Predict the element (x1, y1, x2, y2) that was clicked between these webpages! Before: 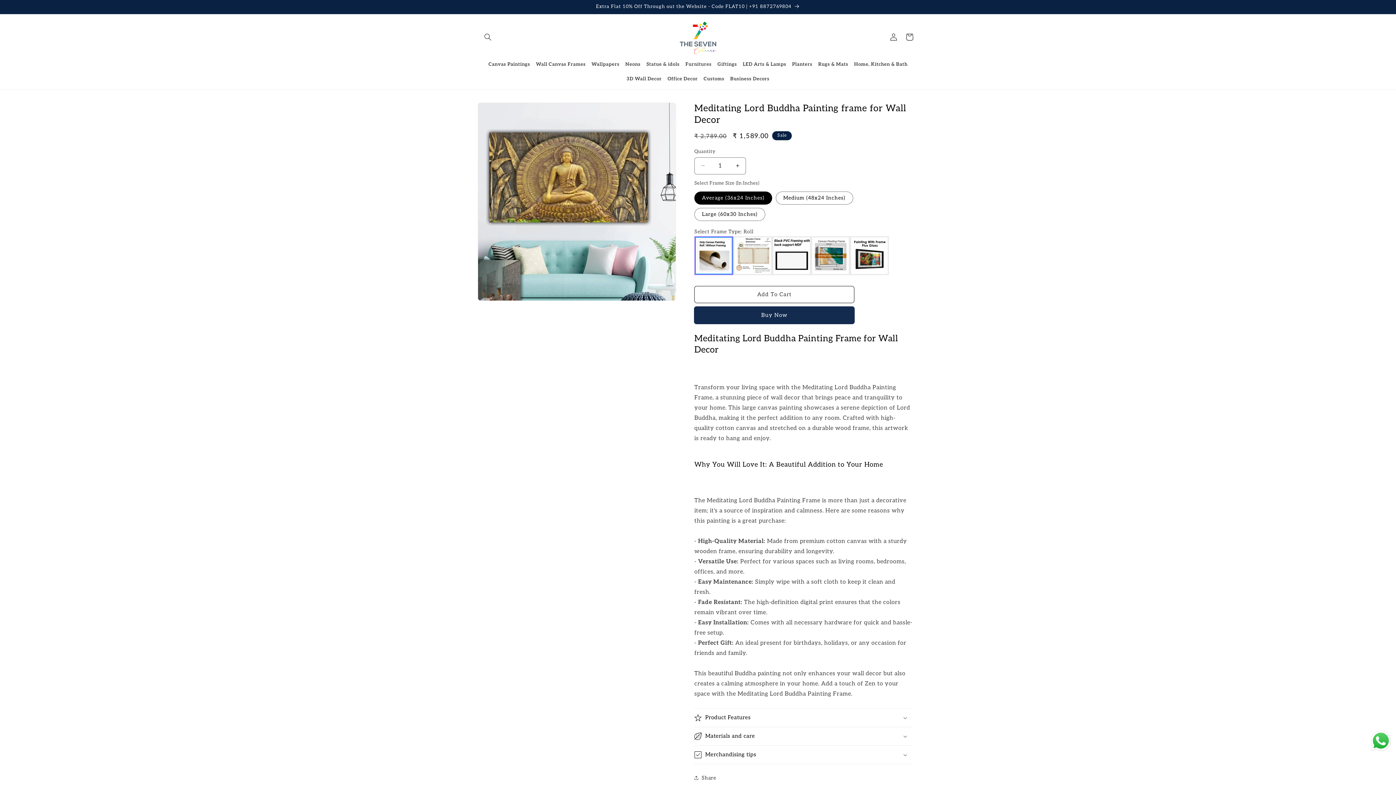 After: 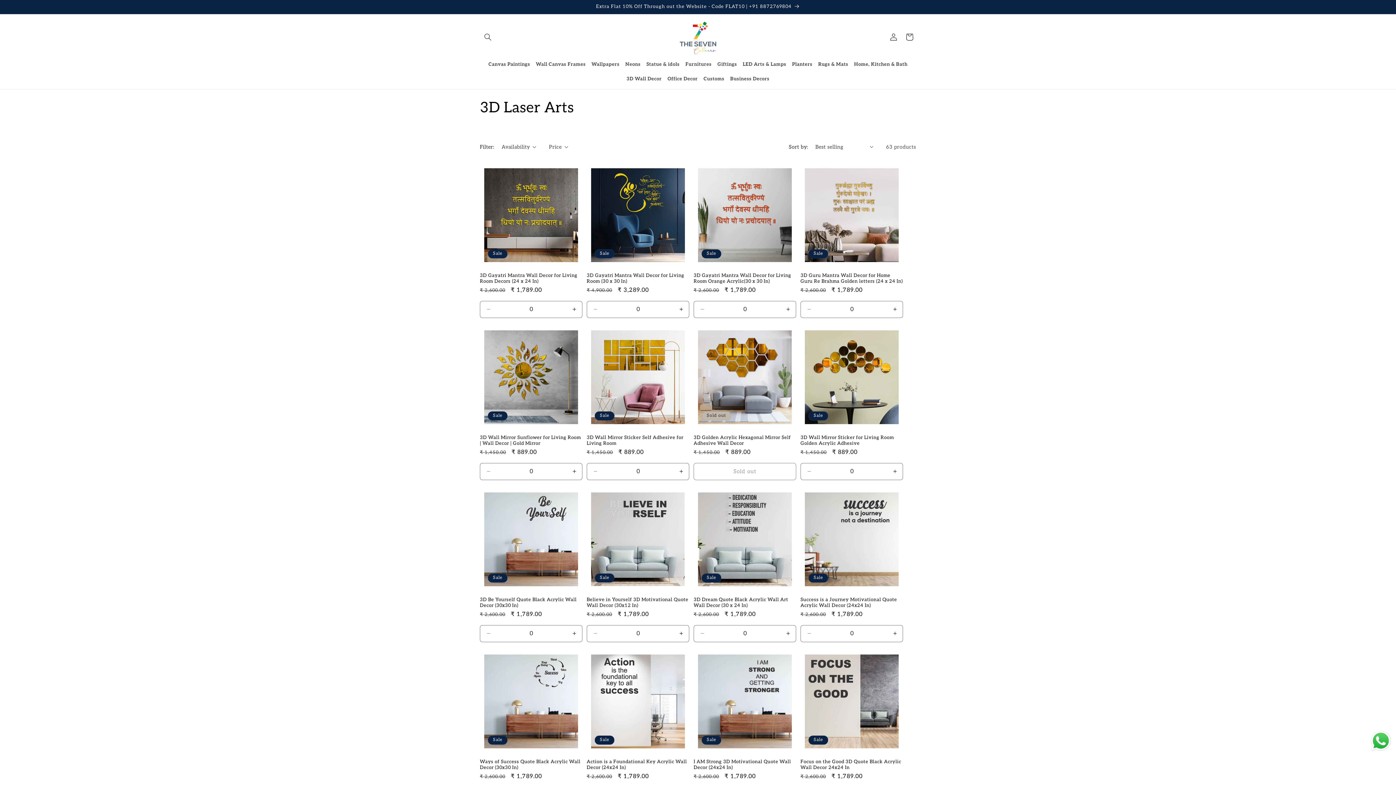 Action: bbox: (625, 71, 662, 86) label: 3D Wall Decor